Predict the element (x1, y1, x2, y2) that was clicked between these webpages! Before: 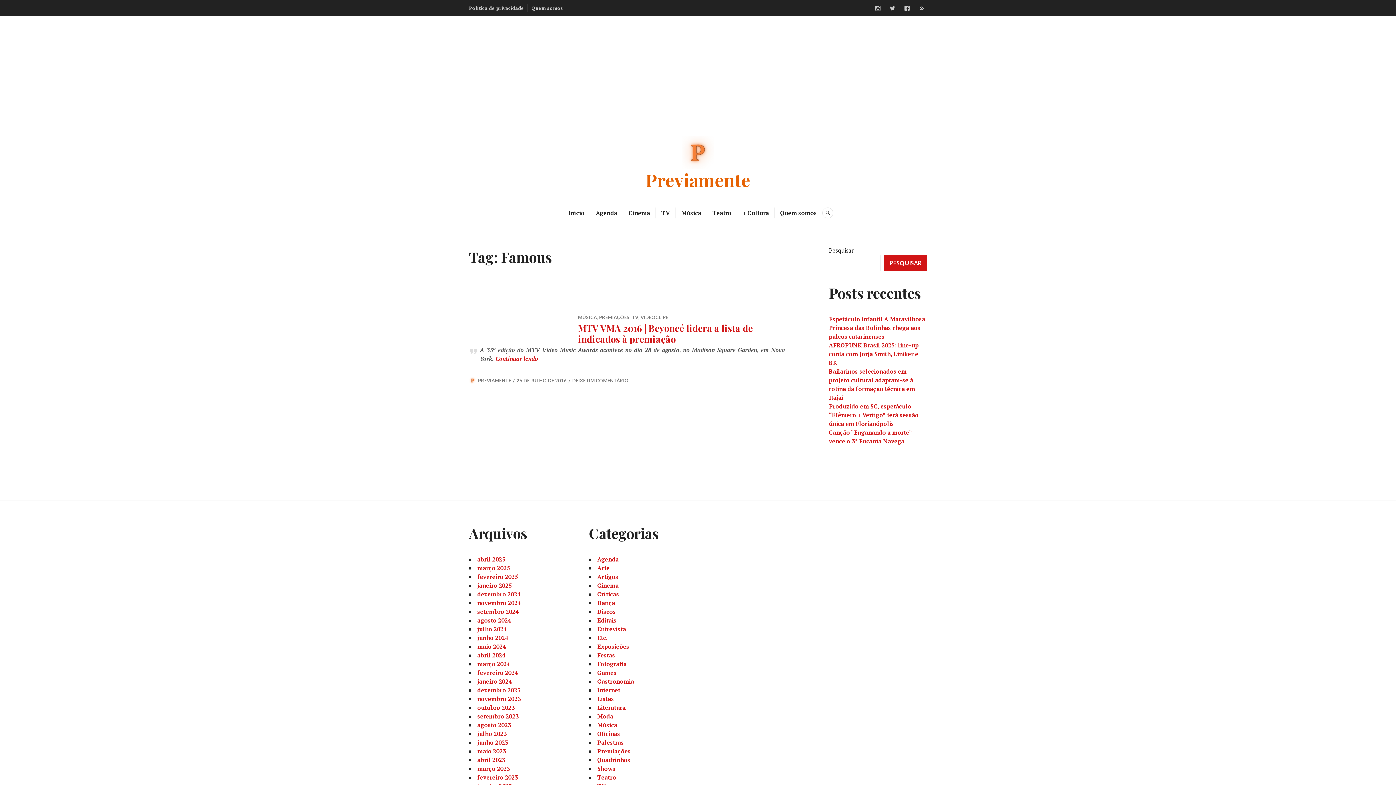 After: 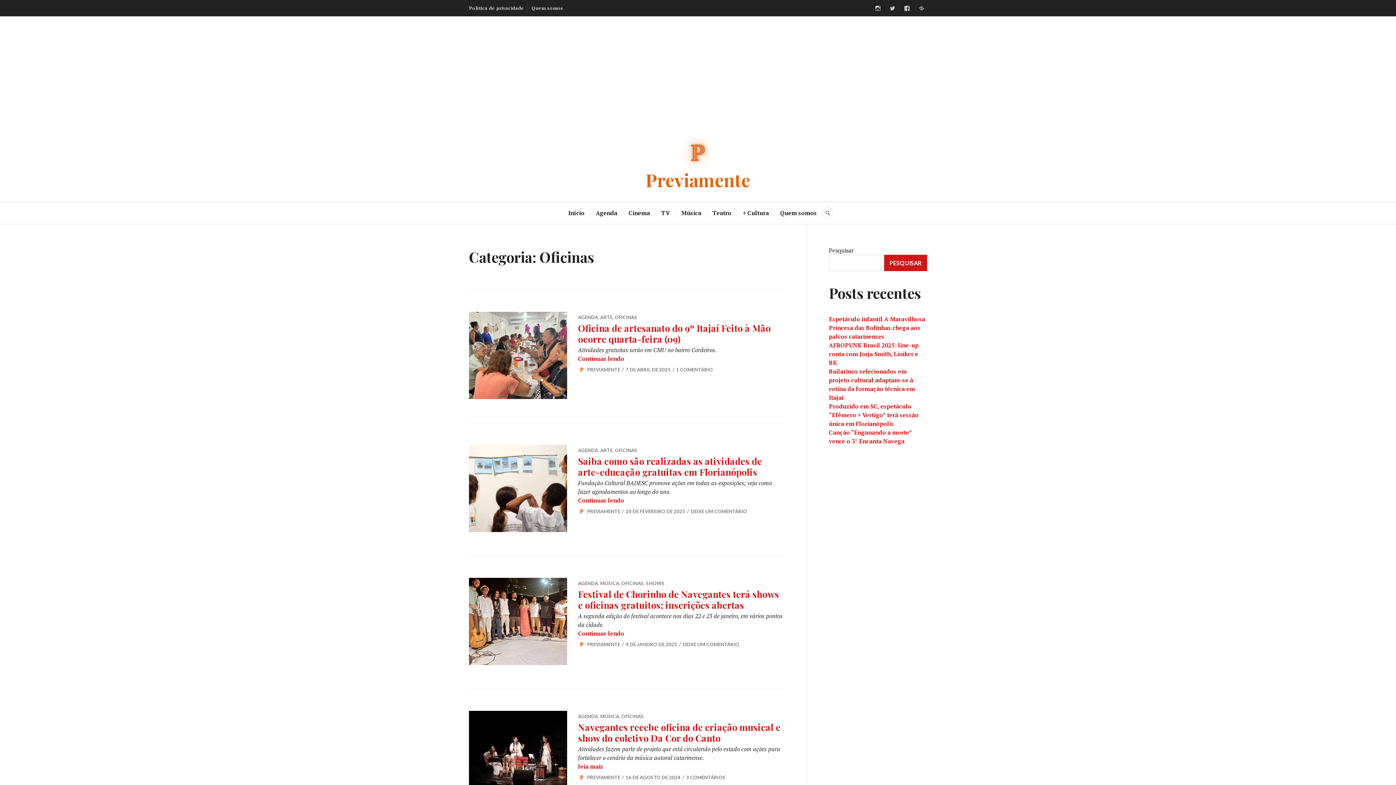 Action: label: Oficinas bbox: (597, 730, 620, 738)